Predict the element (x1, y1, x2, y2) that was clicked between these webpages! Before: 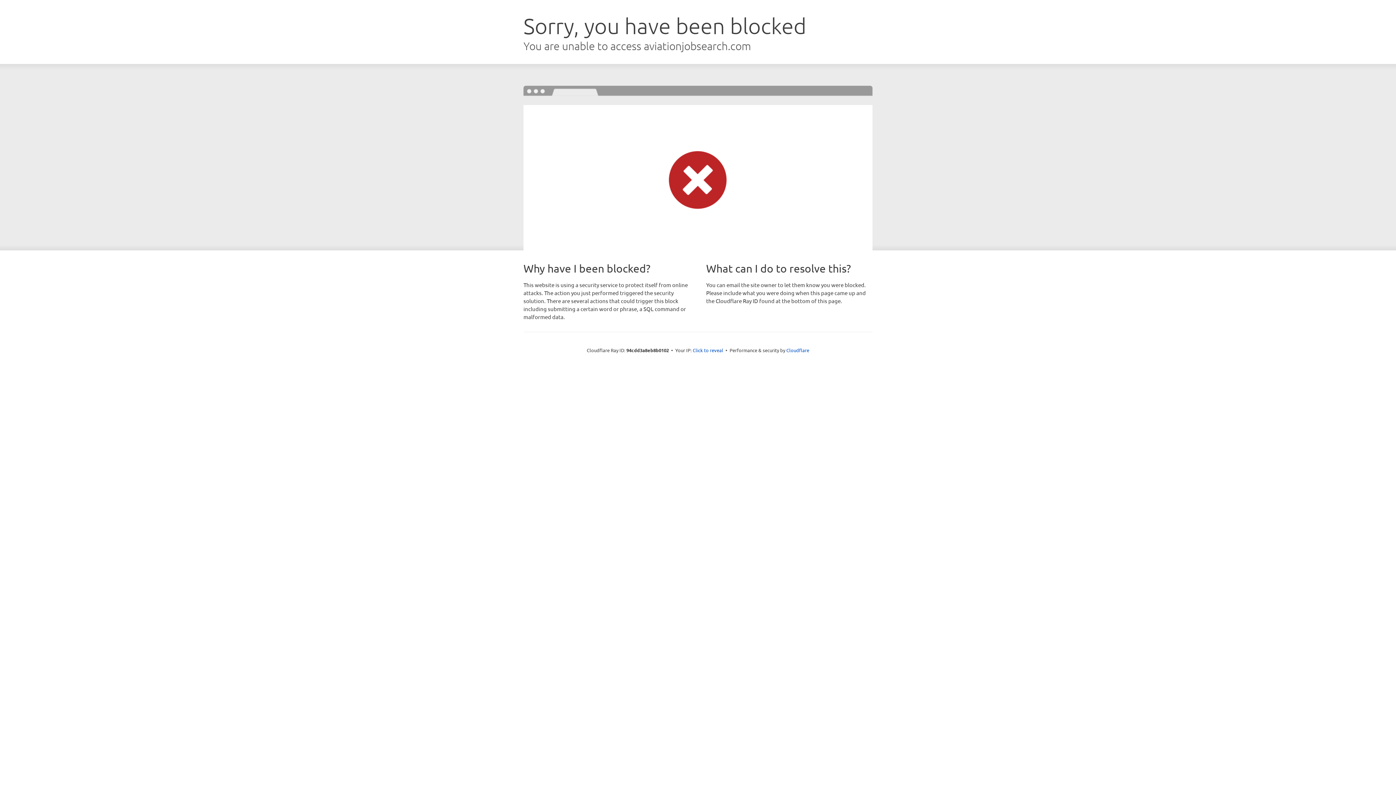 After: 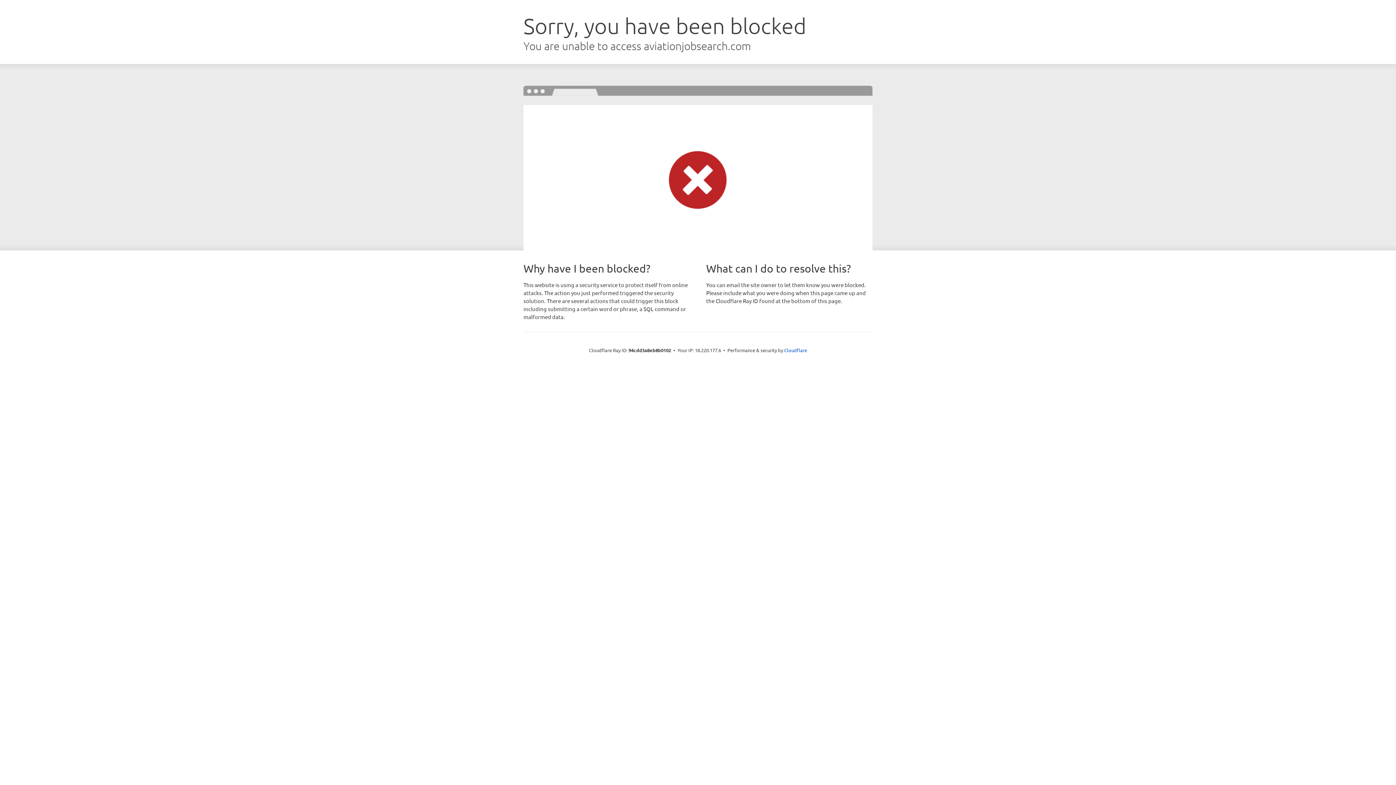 Action: label: Click to reveal bbox: (692, 346, 723, 353)